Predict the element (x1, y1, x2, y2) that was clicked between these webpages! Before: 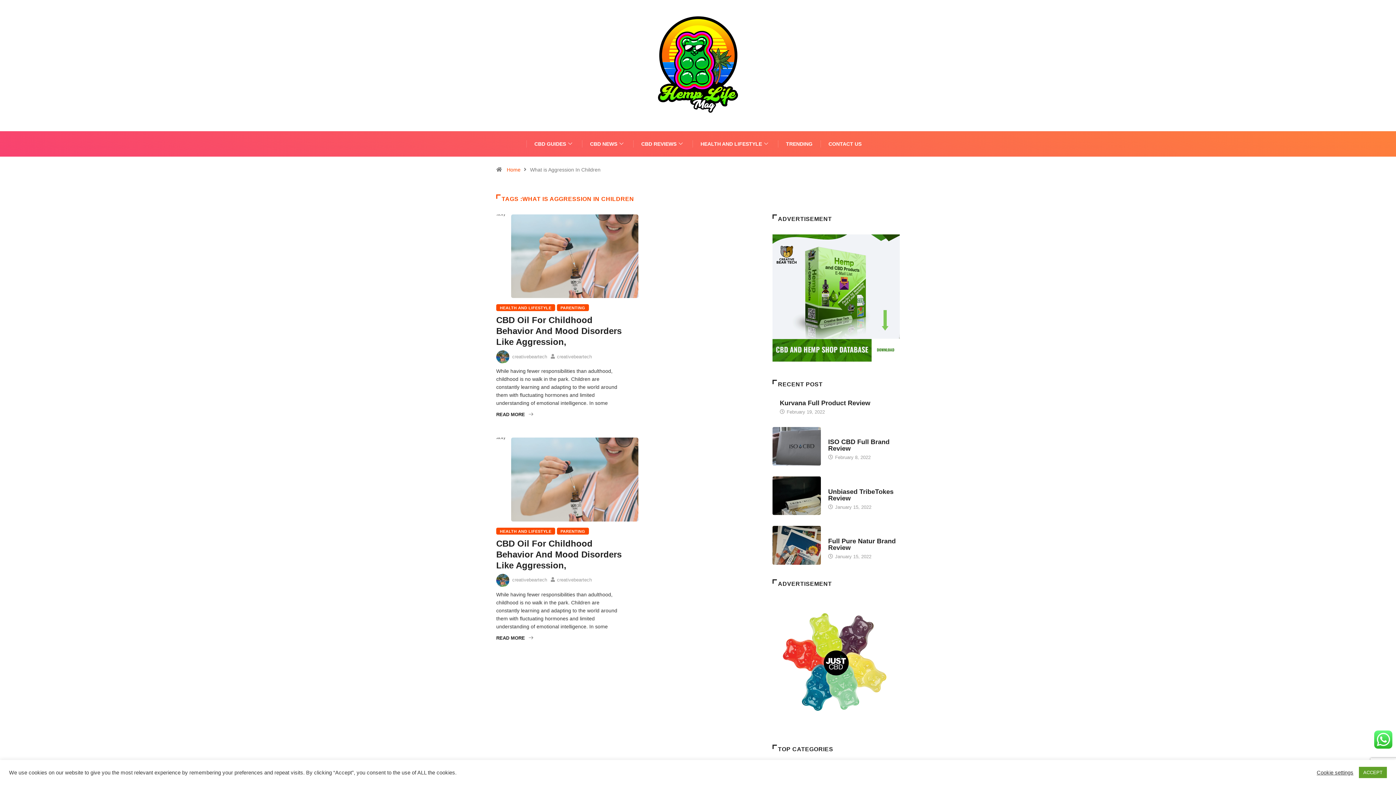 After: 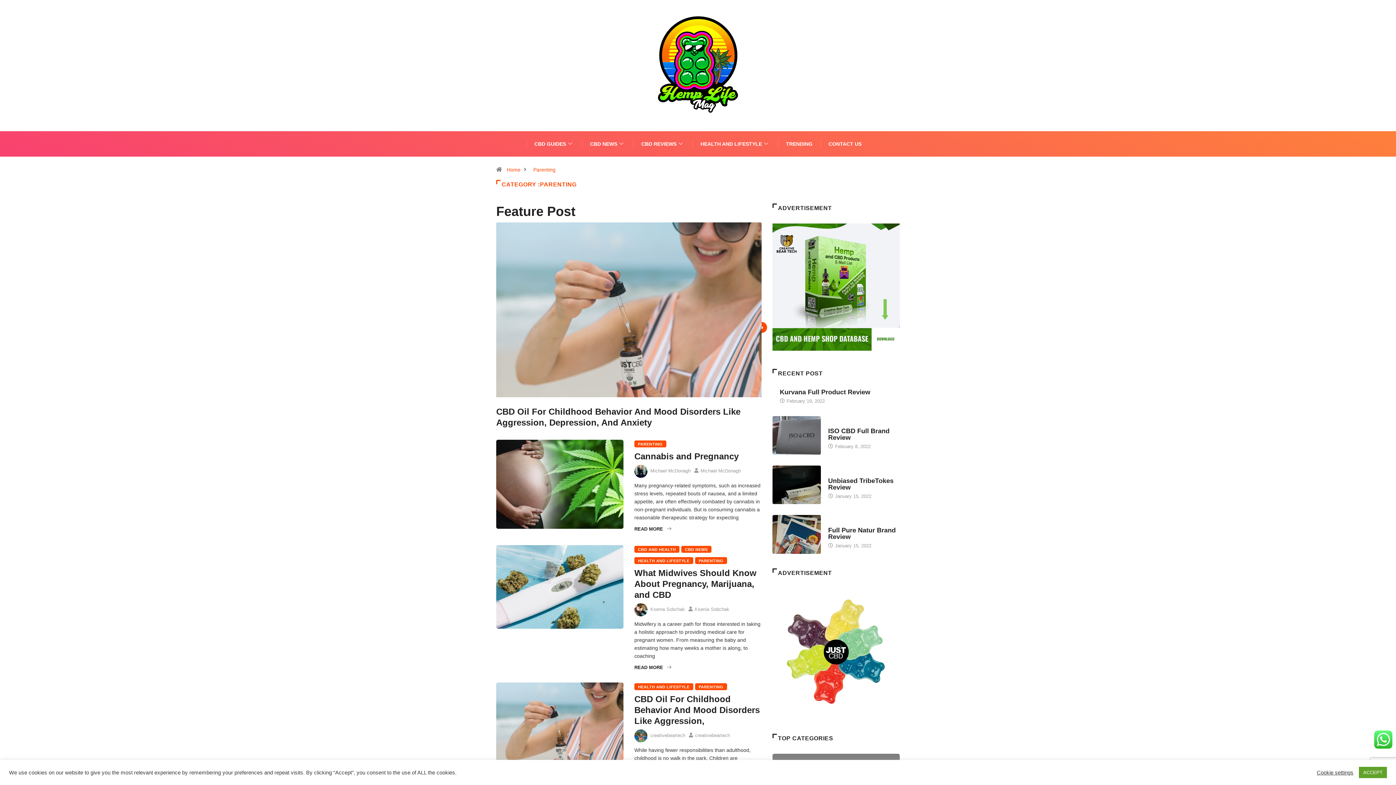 Action: bbox: (557, 304, 589, 311) label: PARENTING